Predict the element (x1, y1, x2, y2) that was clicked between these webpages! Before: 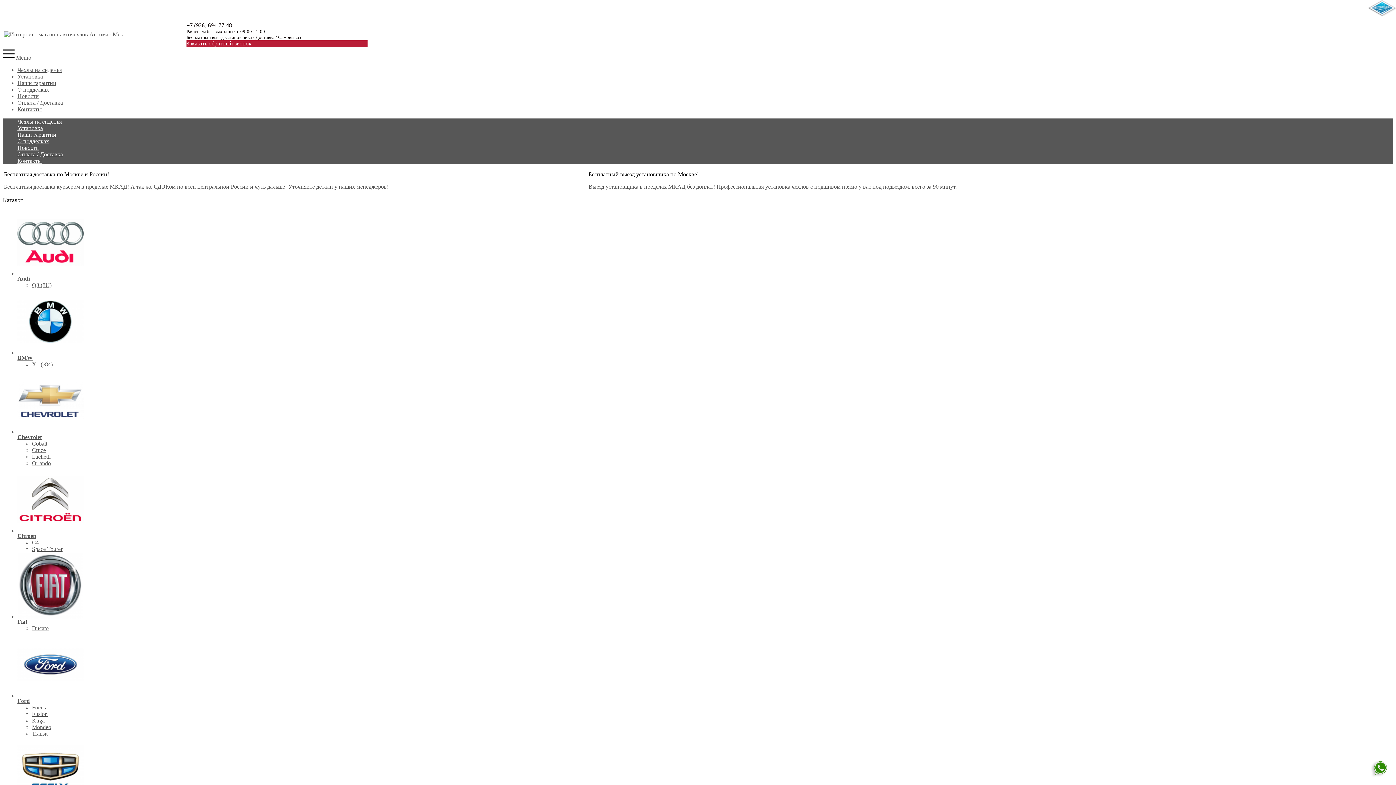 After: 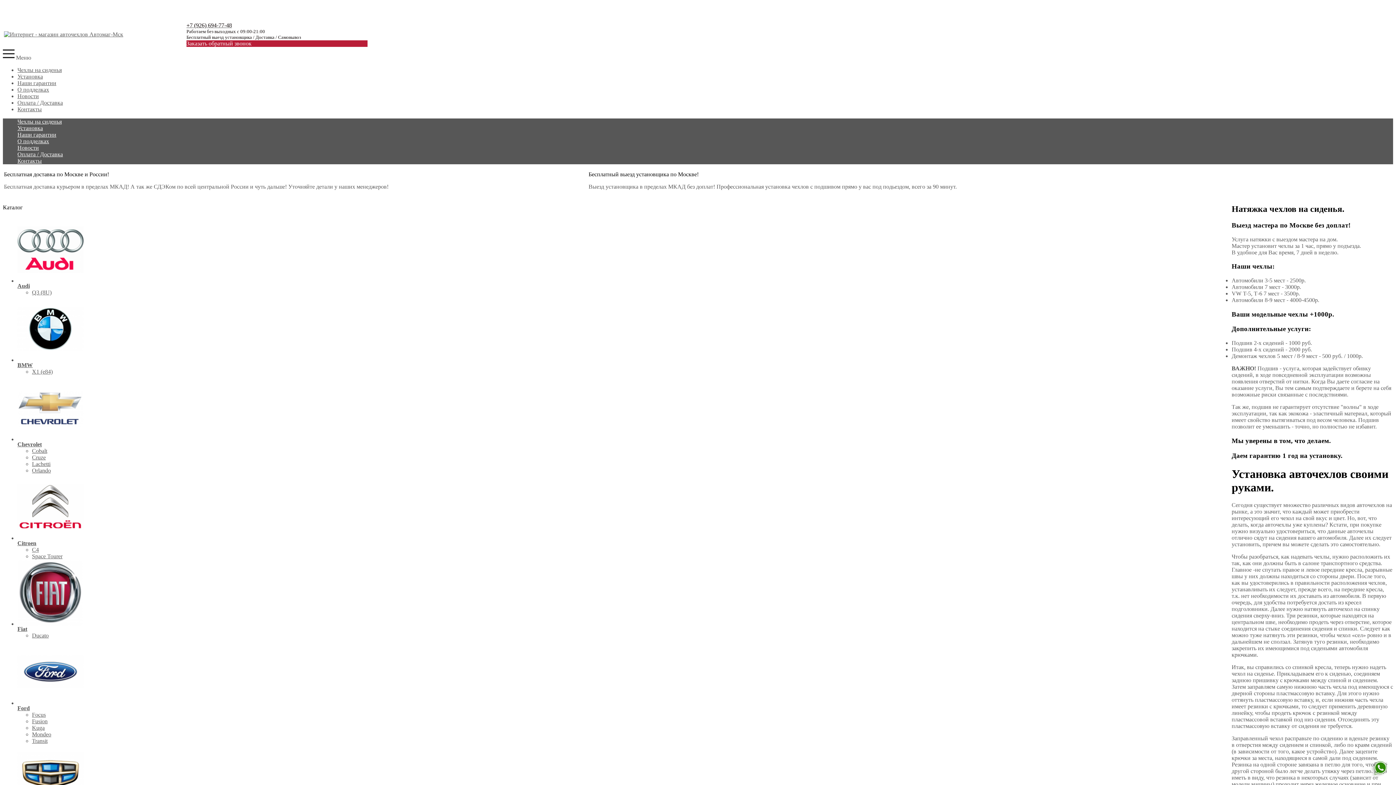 Action: label: Установка bbox: (17, 125, 42, 131)